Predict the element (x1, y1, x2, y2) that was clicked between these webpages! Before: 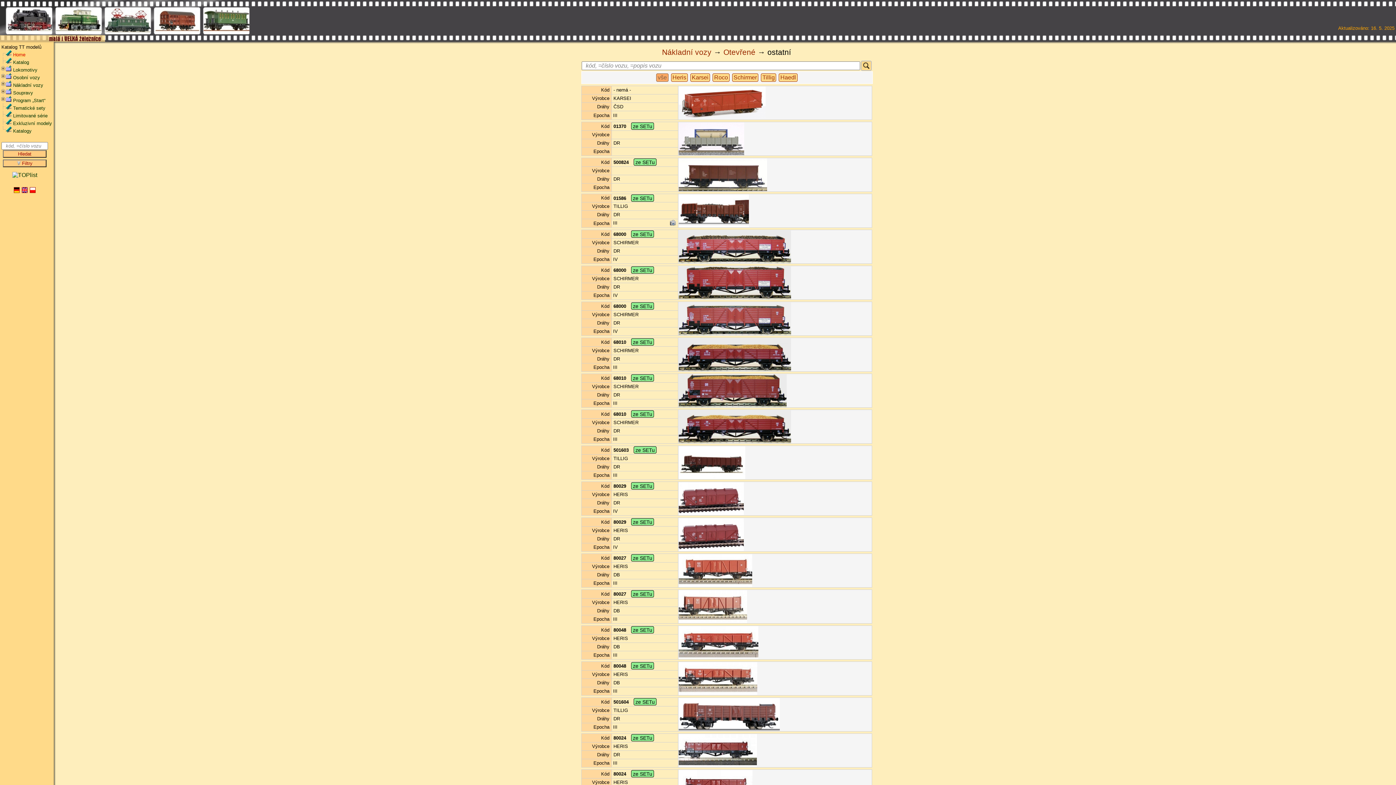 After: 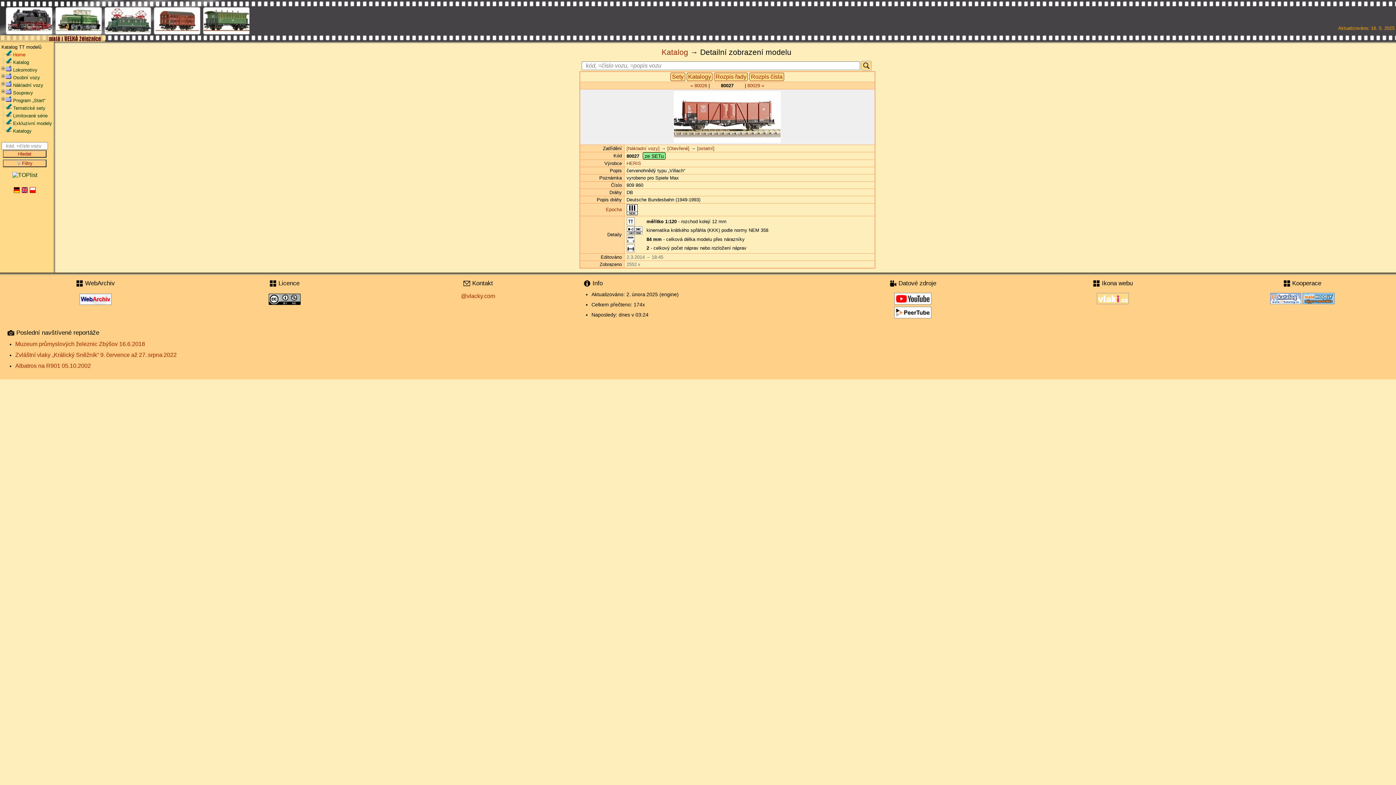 Action: bbox: (678, 618, 747, 624)